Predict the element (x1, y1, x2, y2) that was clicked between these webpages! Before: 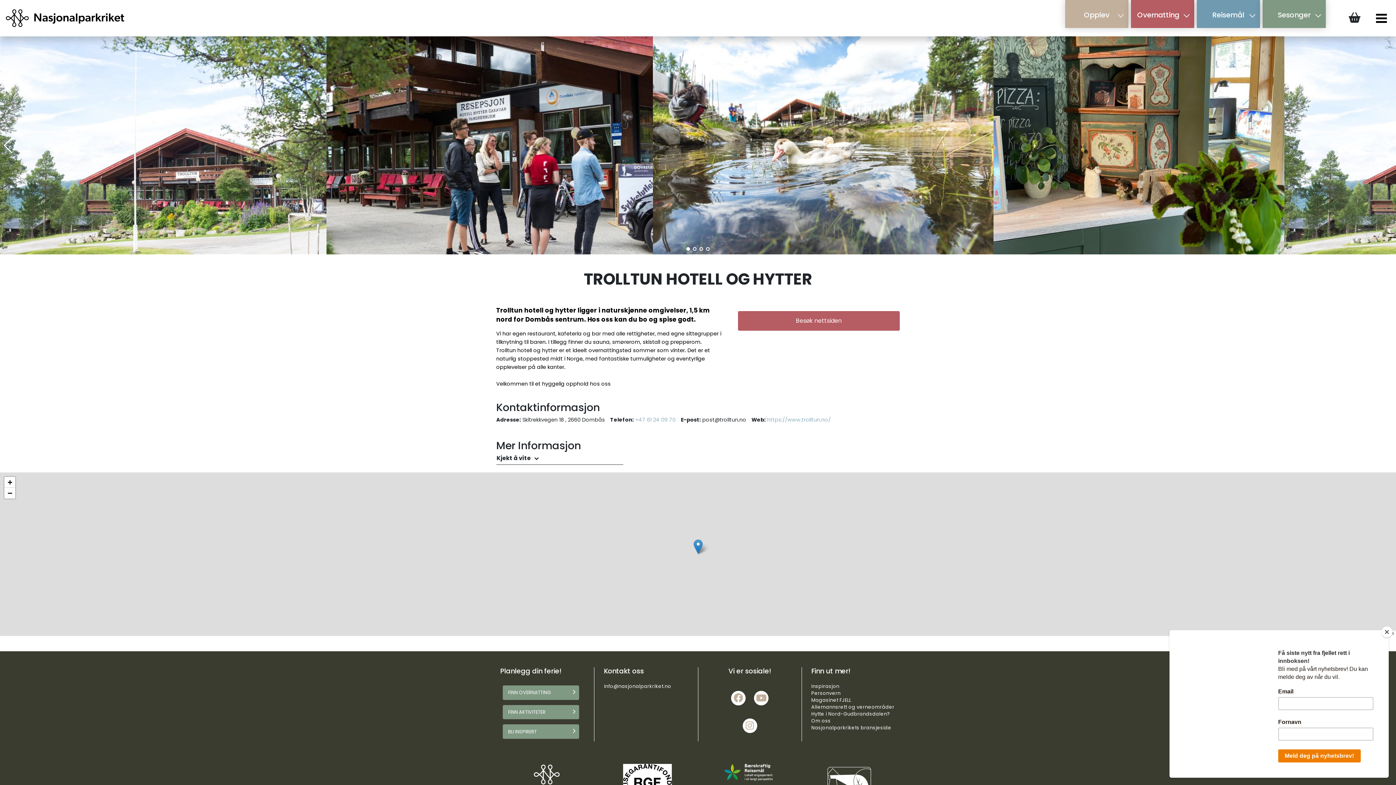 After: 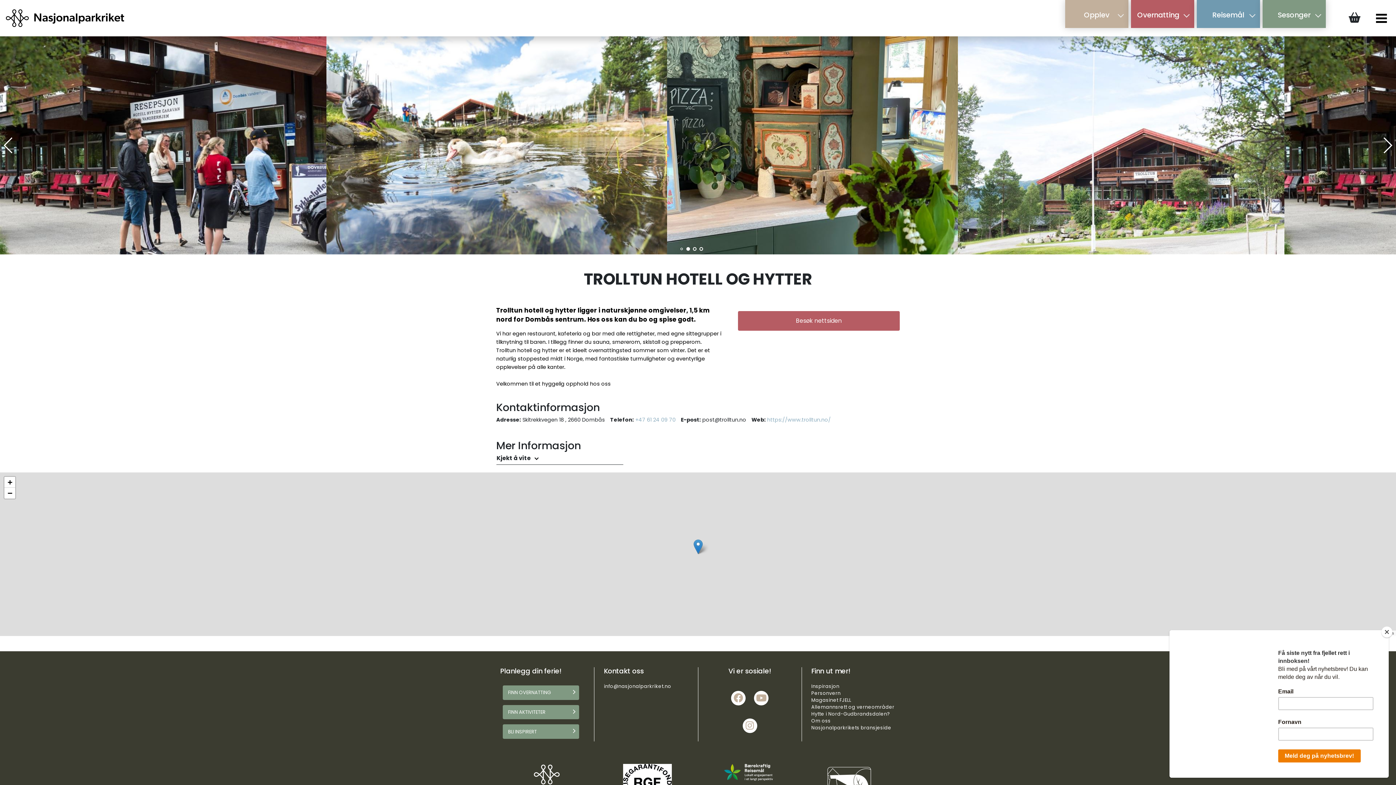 Action: bbox: (1382, 137, 1392, 153) label: Next slide